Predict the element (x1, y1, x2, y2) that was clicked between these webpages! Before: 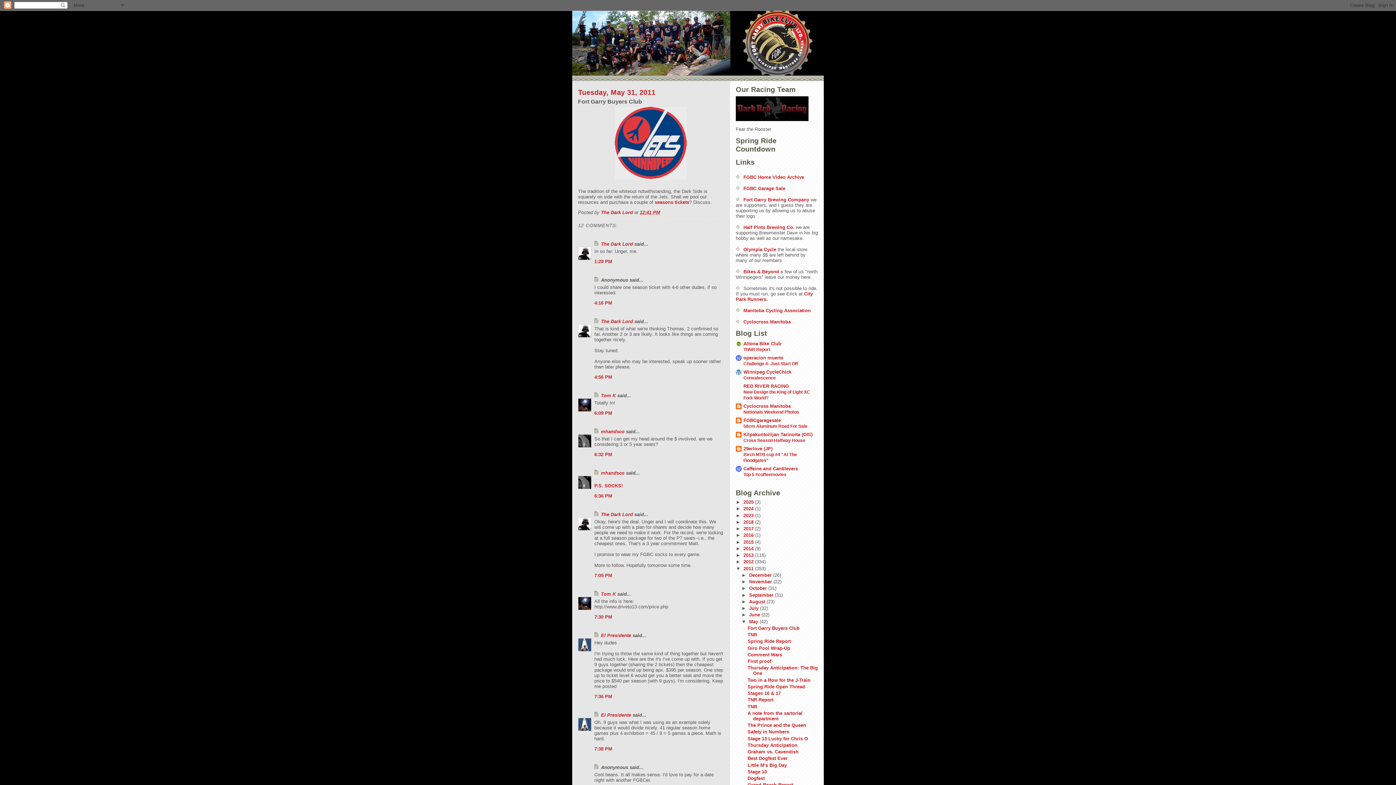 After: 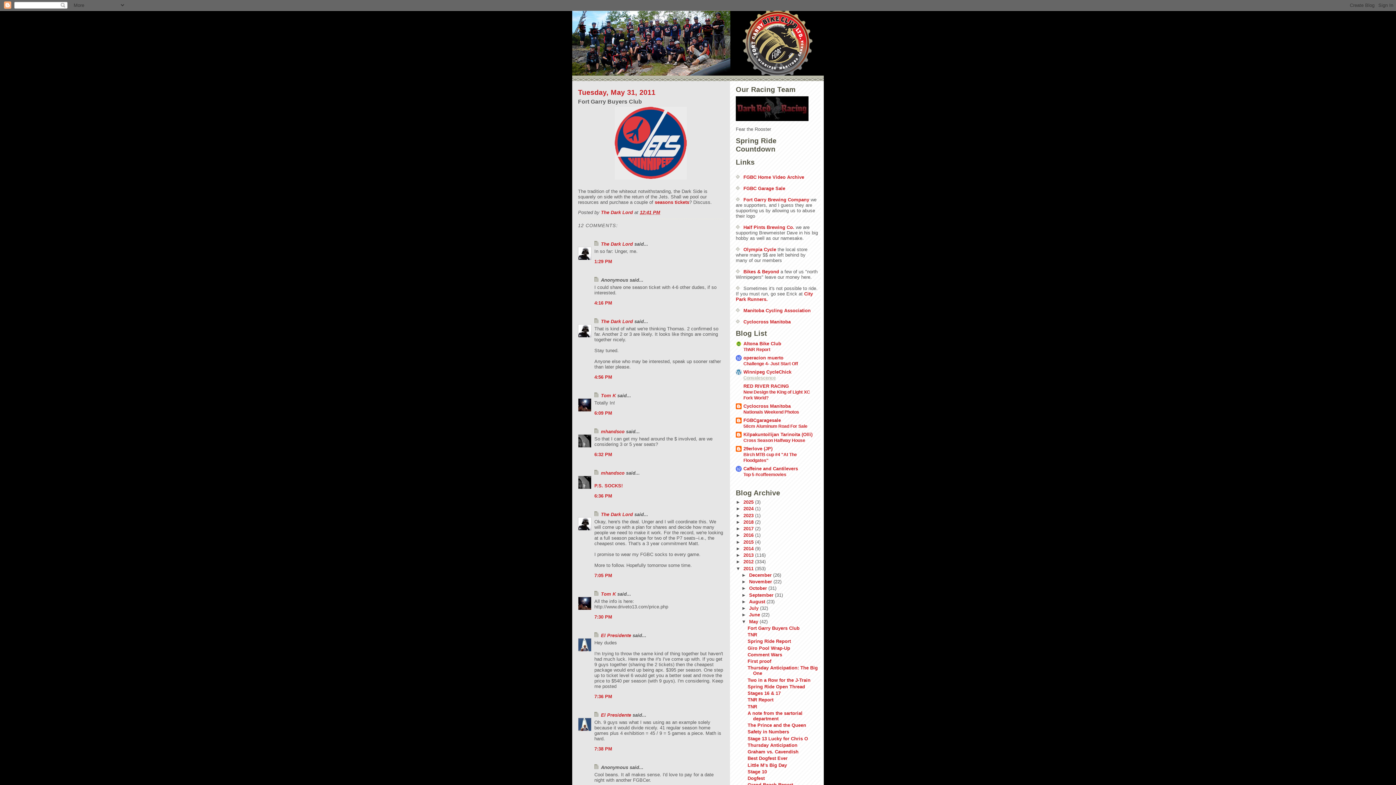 Action: label: Convalescence bbox: (743, 375, 776, 380)